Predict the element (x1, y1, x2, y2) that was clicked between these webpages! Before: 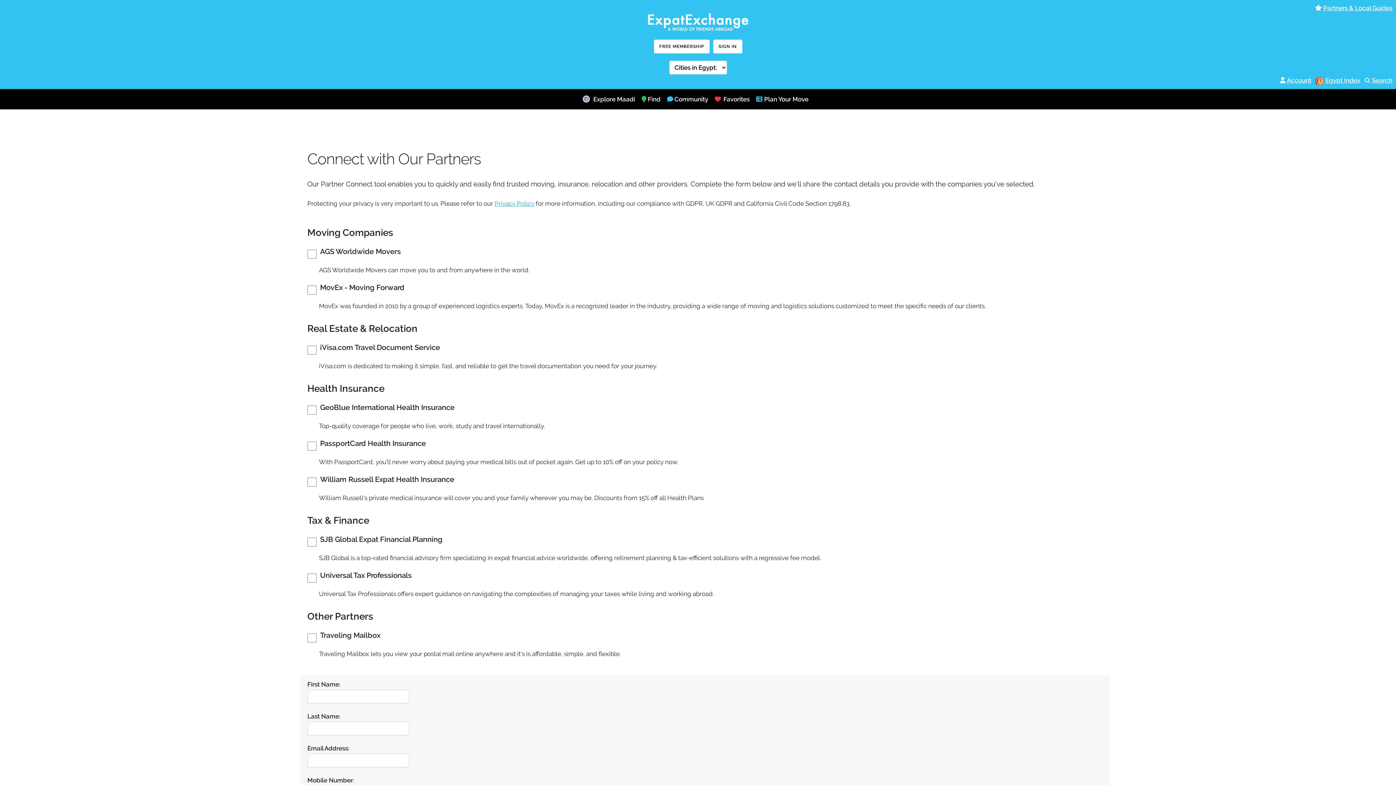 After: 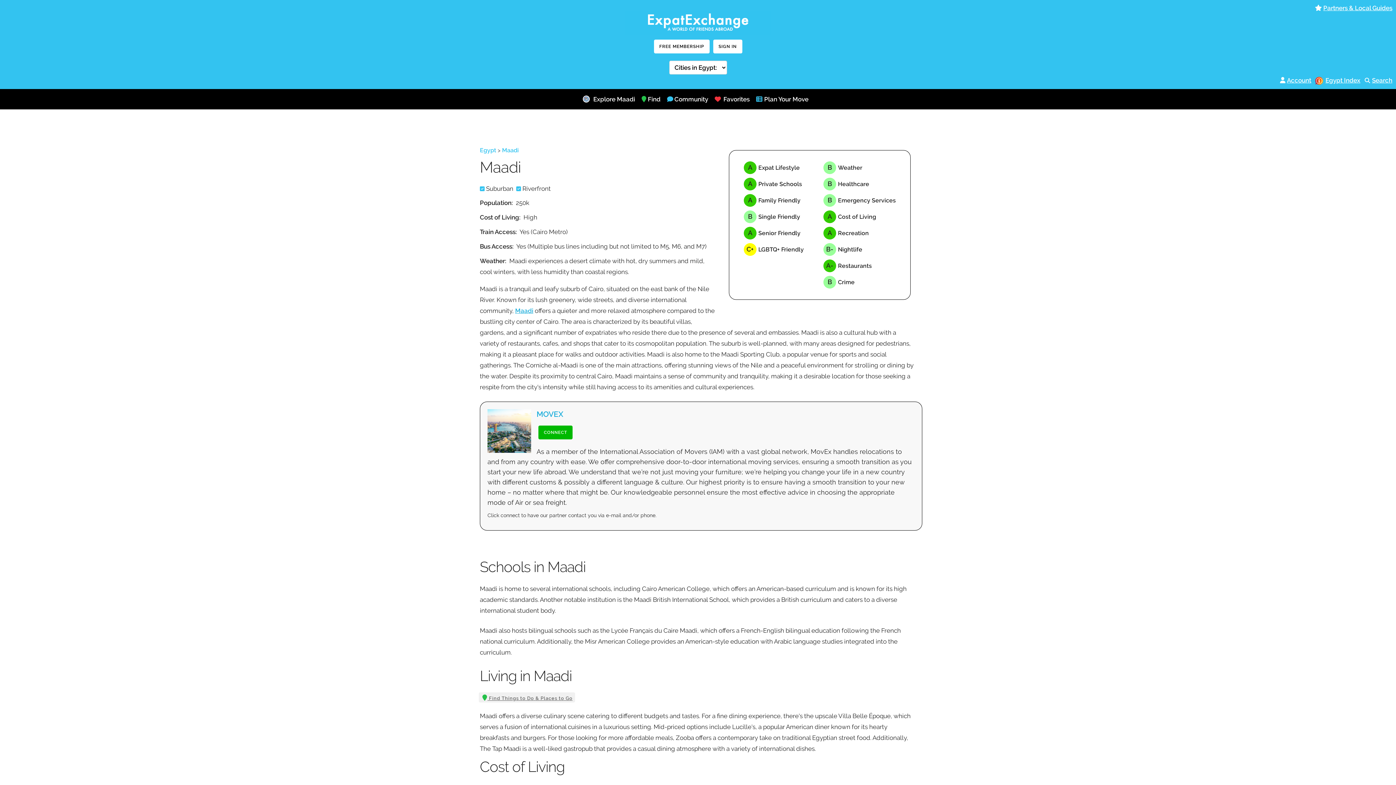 Action: bbox: (582, 91, 592, 107)